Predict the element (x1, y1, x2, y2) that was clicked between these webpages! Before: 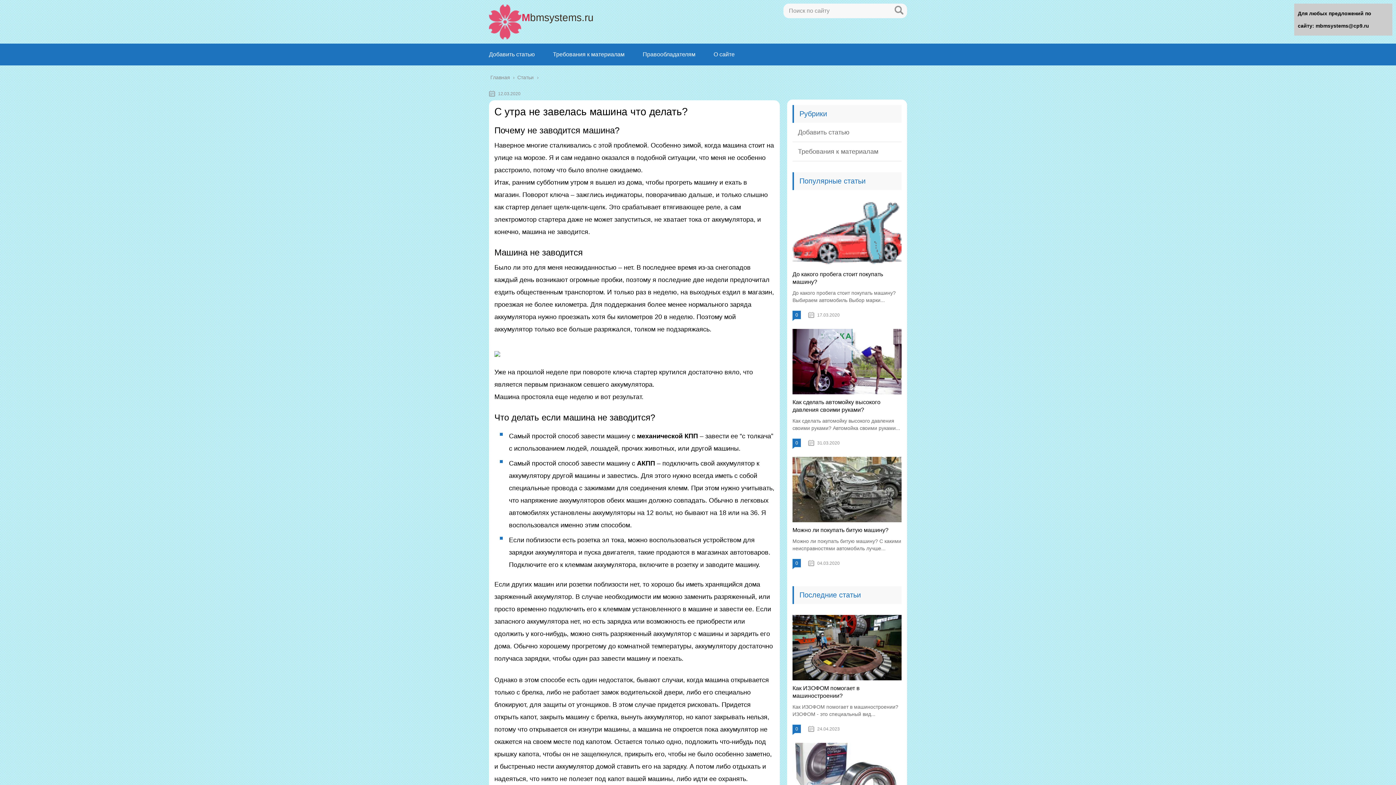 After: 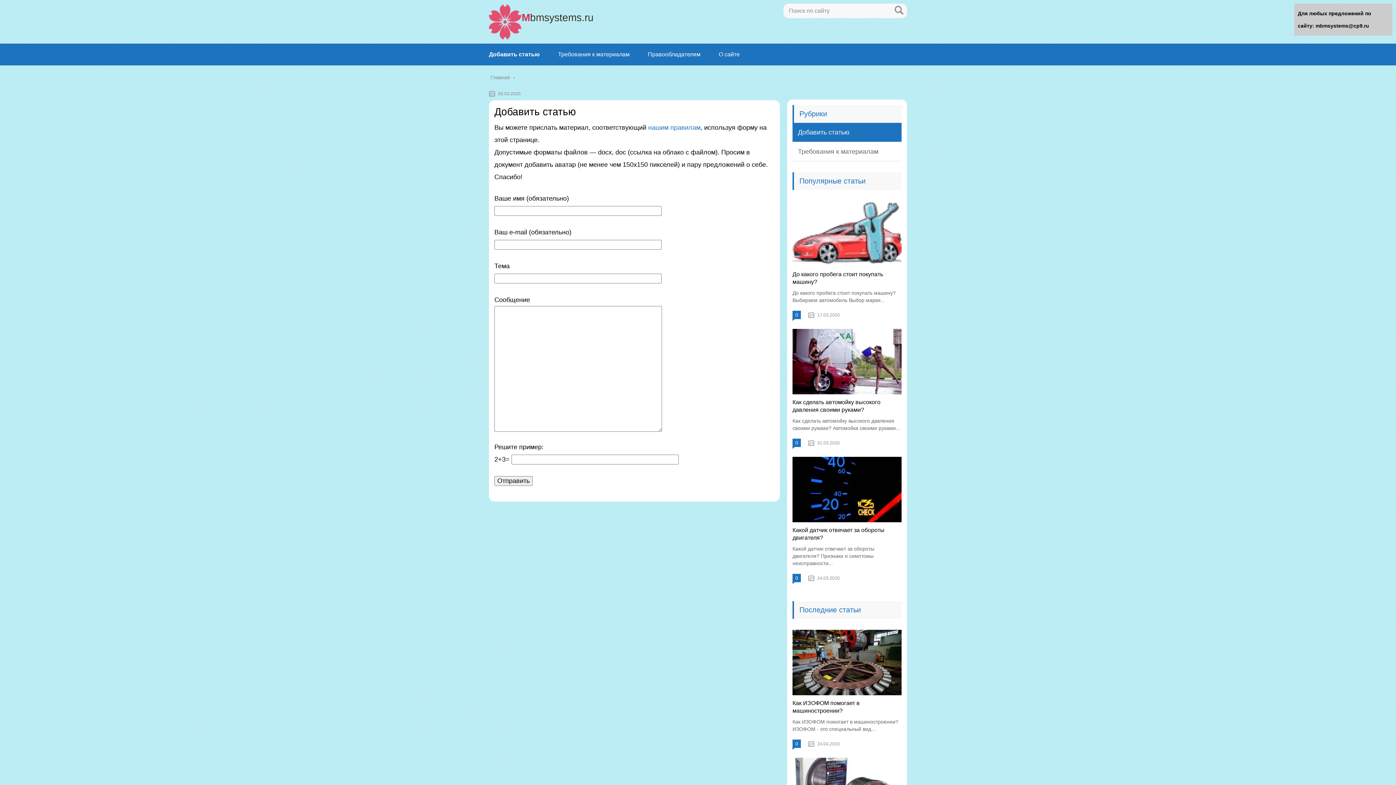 Action: label: Добавить статью bbox: (489, 51, 534, 57)